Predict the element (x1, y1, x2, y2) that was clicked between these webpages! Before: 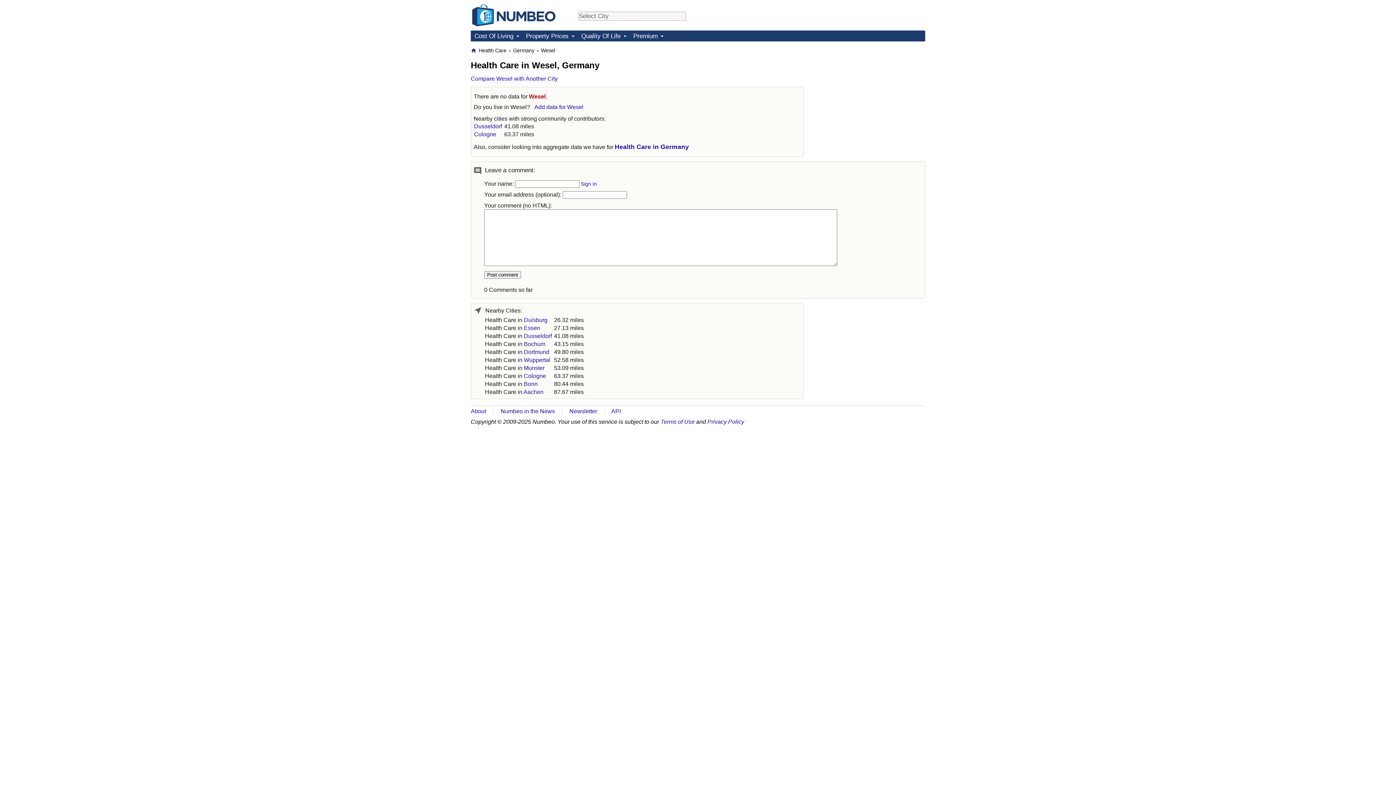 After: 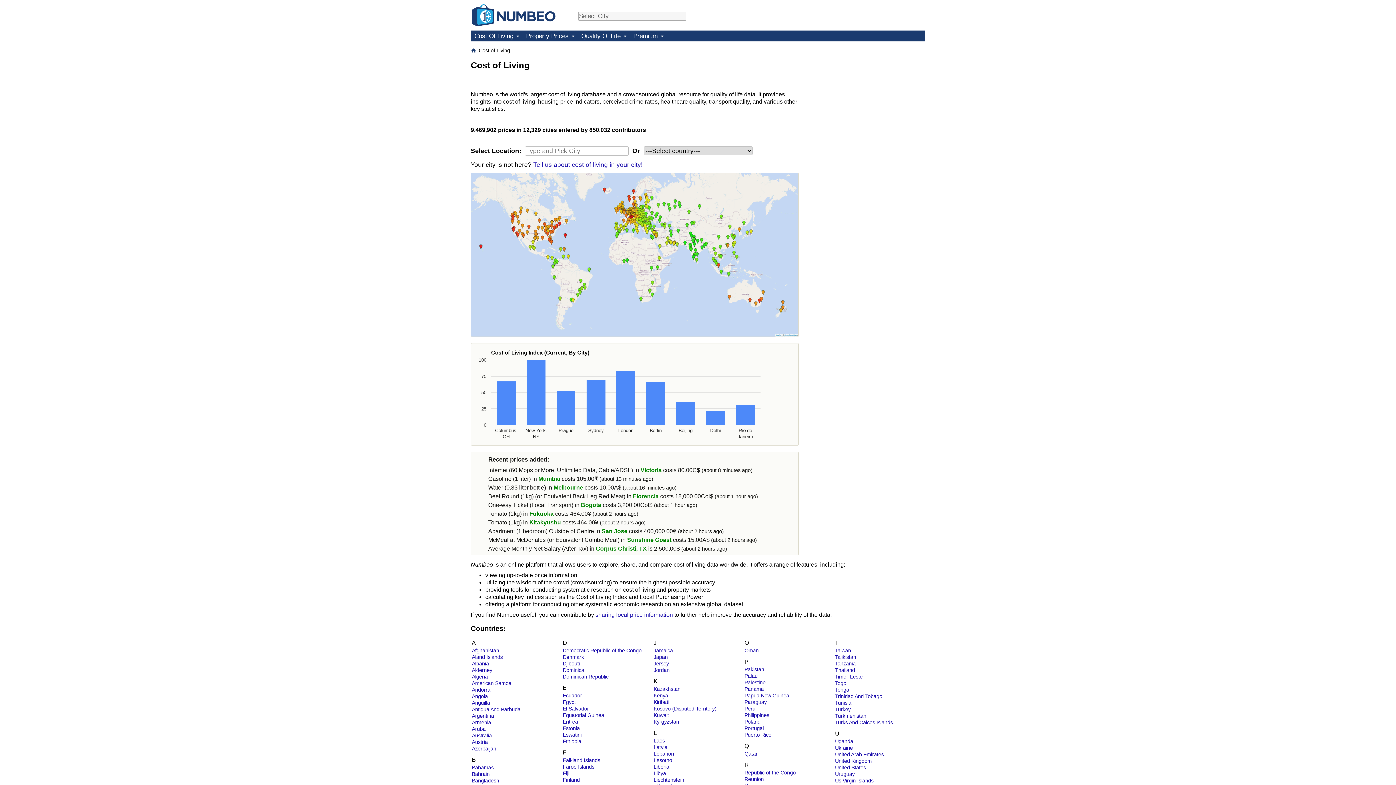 Action: label: Cost Of Living bbox: (470, 30, 522, 41)